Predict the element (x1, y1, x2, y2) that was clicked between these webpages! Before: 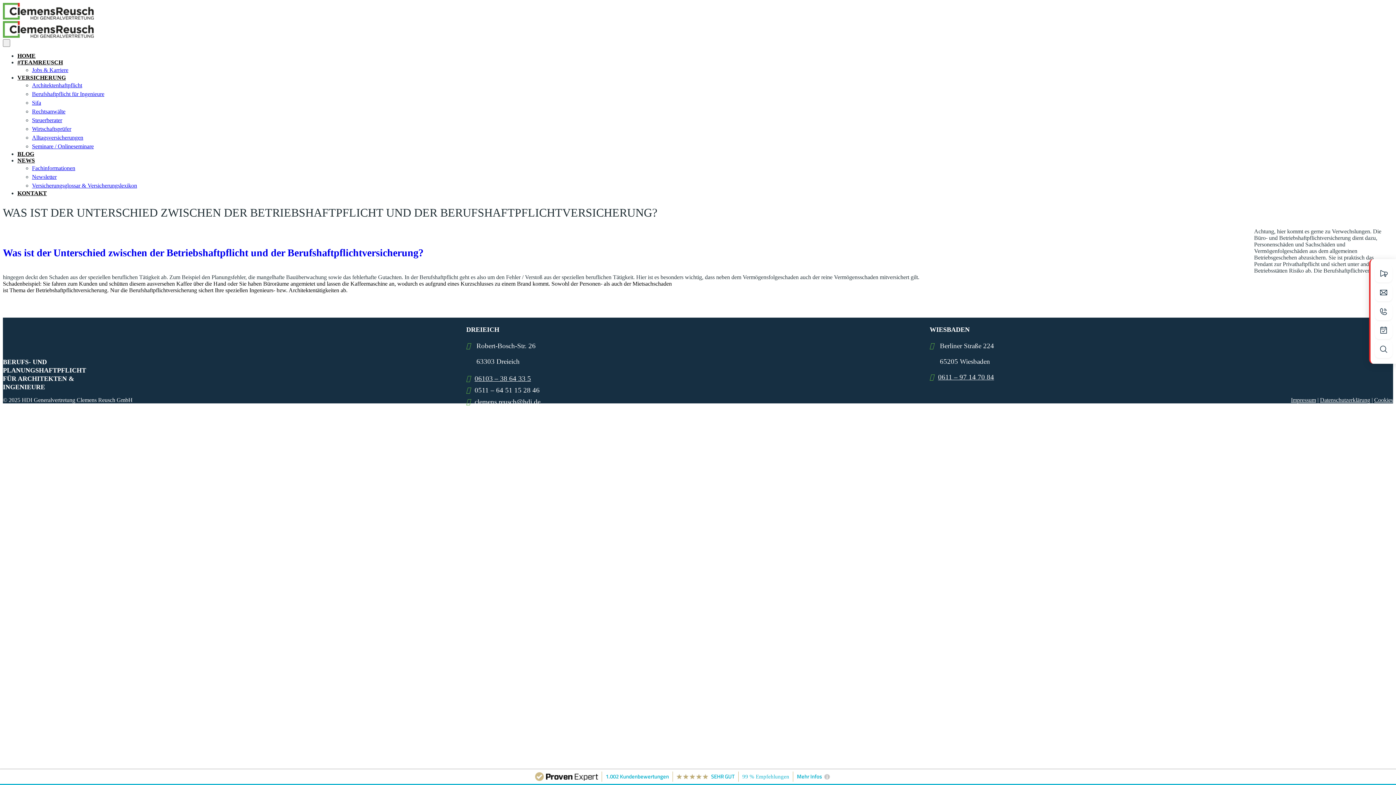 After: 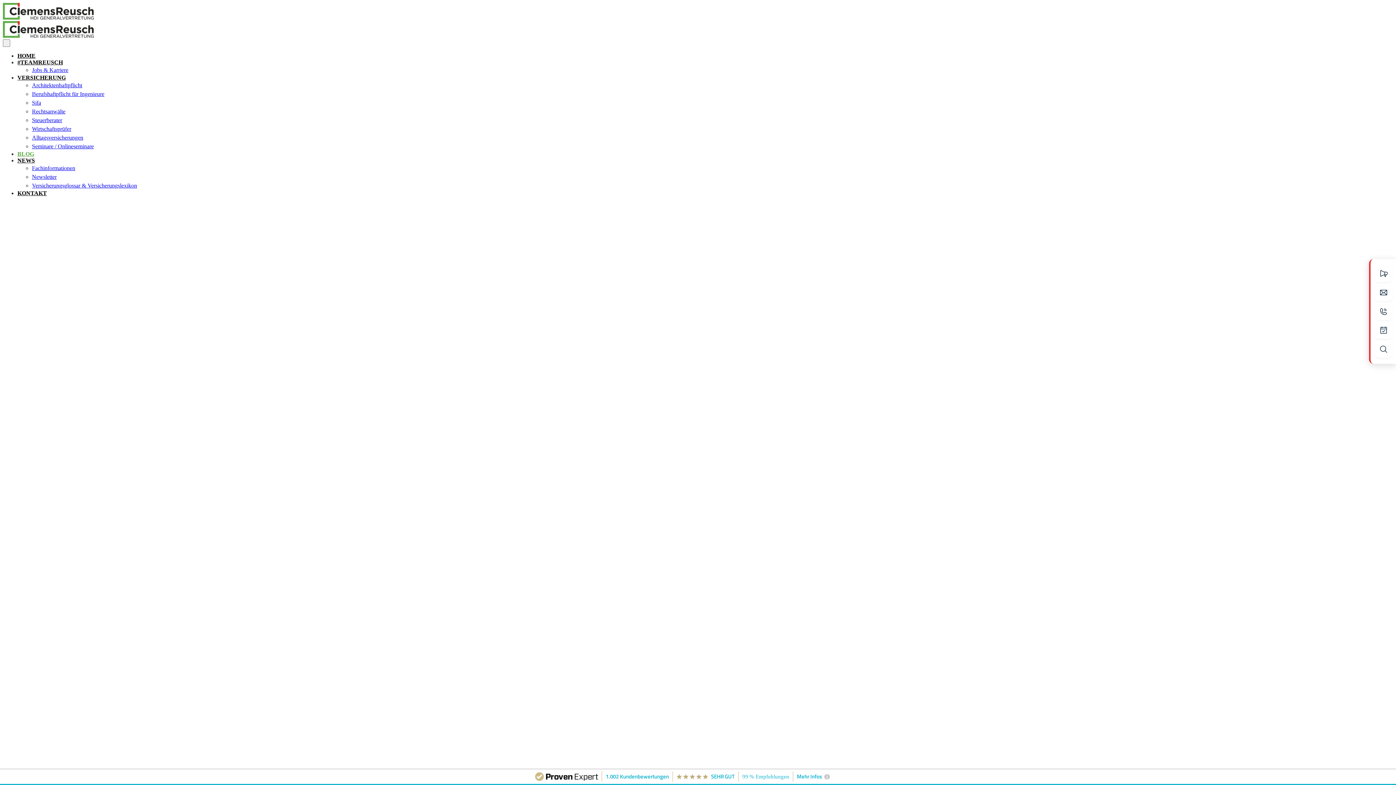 Action: bbox: (17, 150, 34, 157) label: BLOG